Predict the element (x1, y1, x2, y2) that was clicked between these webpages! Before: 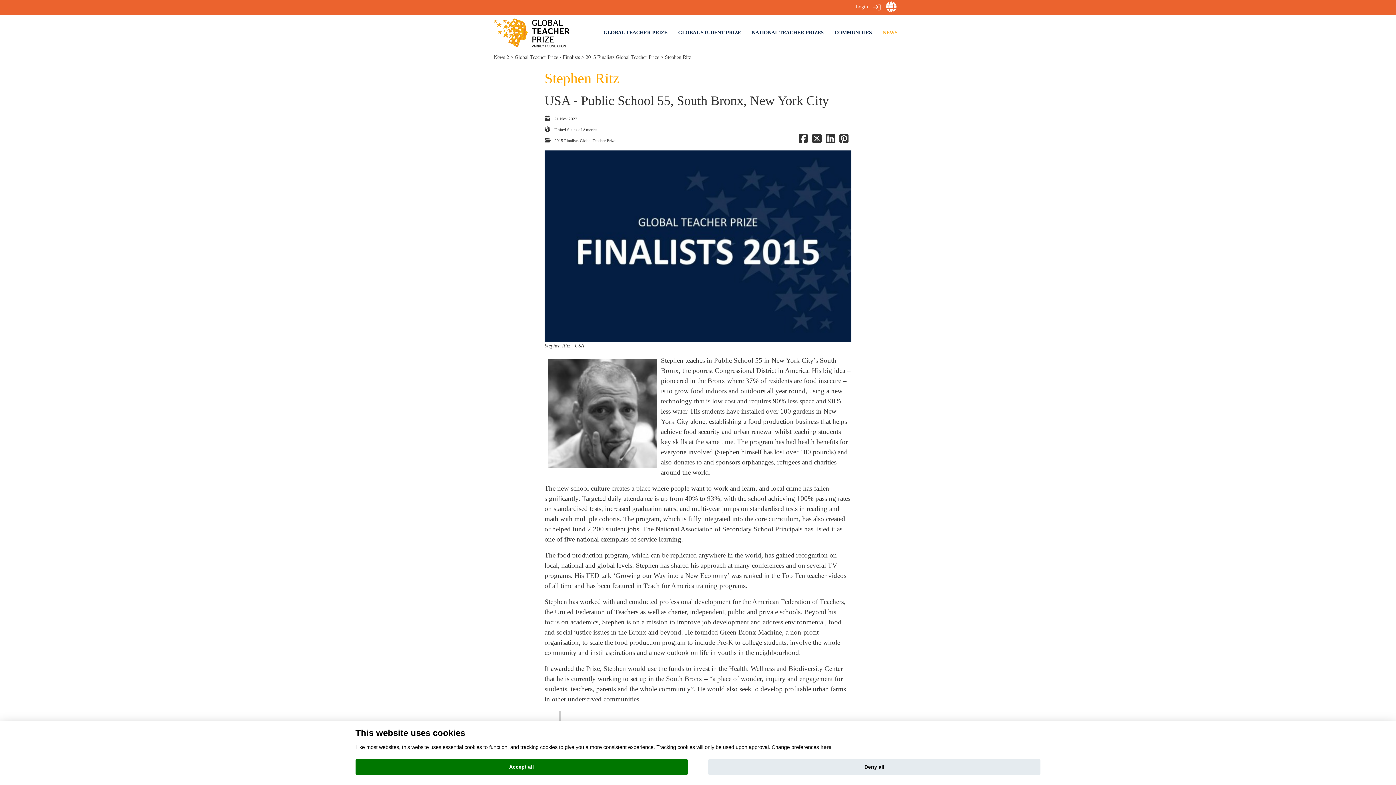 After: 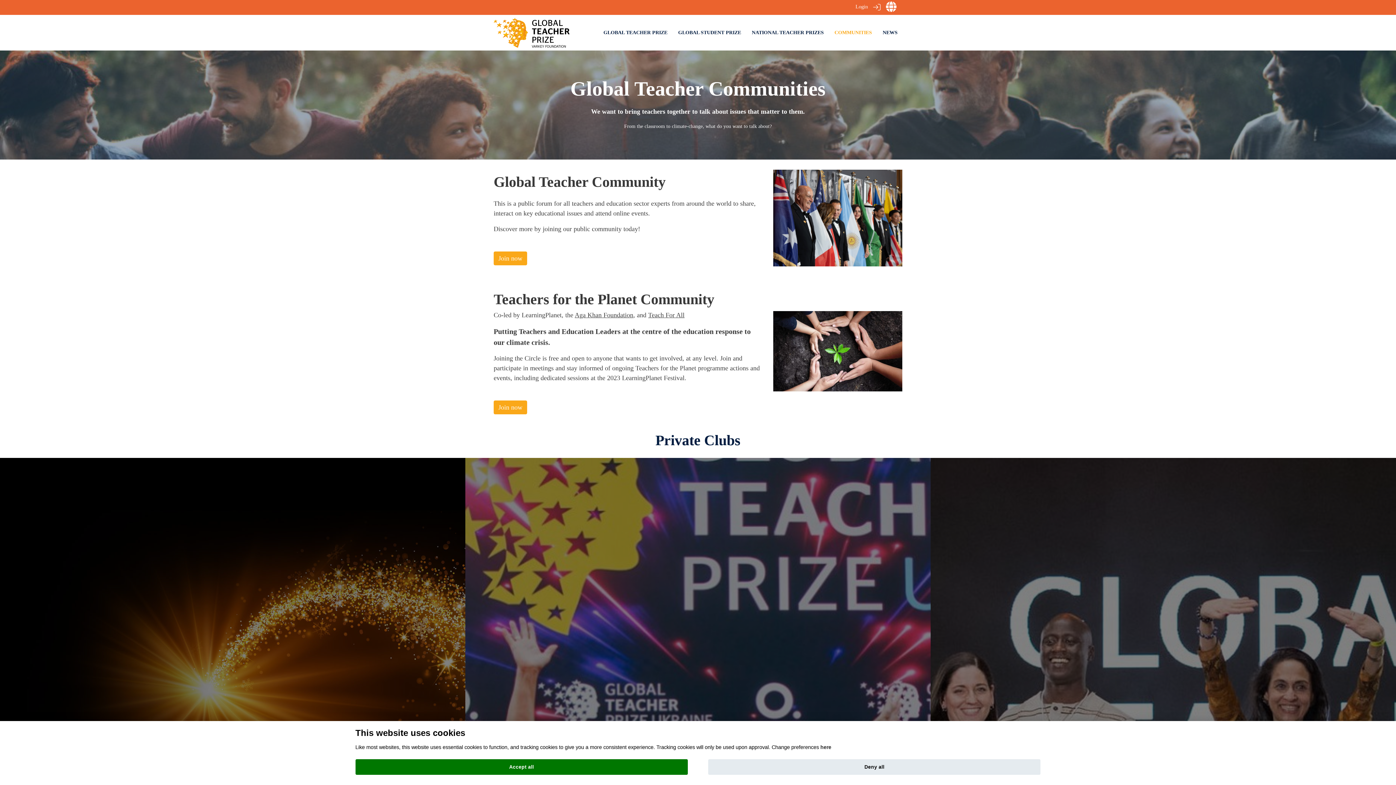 Action: bbox: (834, 29, 872, 35) label: COMMUNITIES